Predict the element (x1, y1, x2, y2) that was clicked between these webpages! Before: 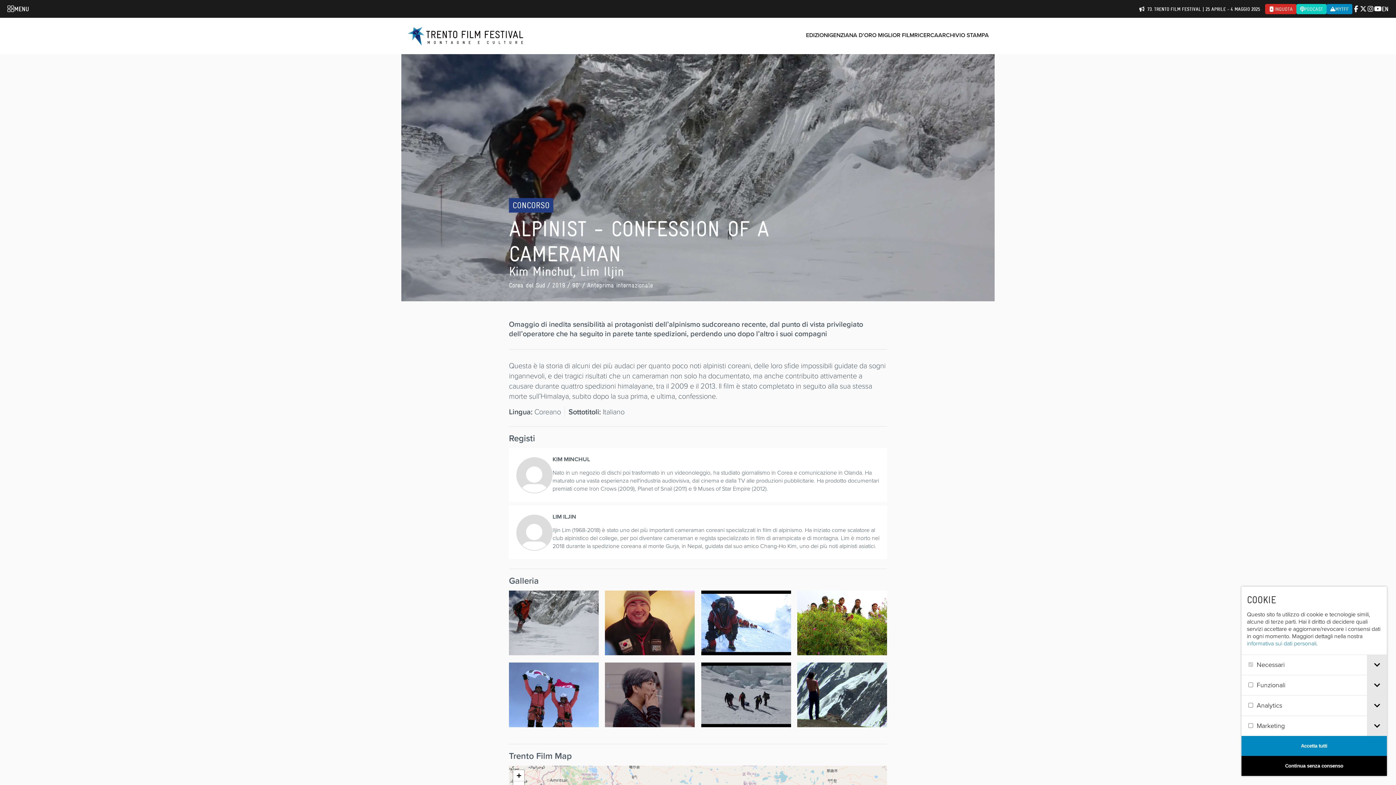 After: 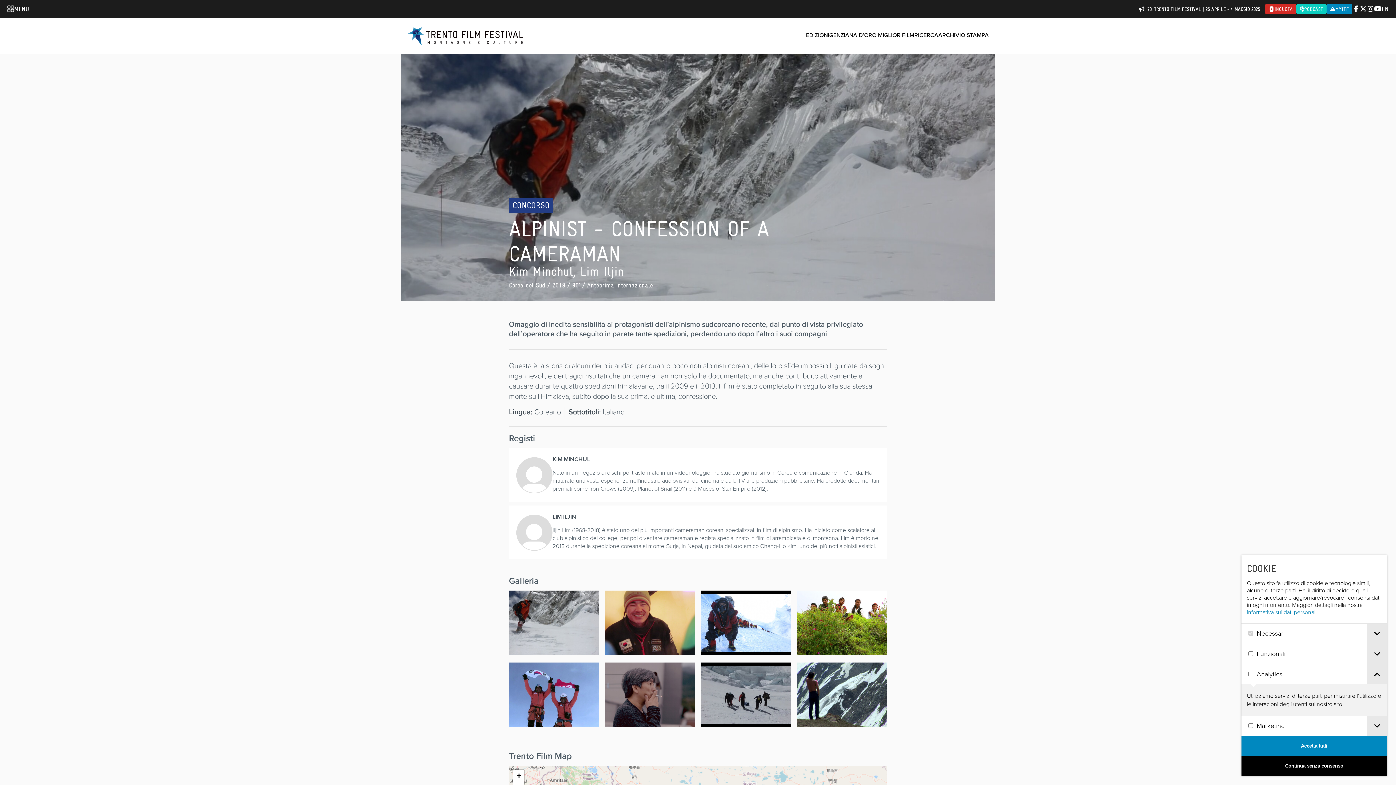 Action: bbox: (1367, 696, 1387, 716) label: Toggle cookie tab